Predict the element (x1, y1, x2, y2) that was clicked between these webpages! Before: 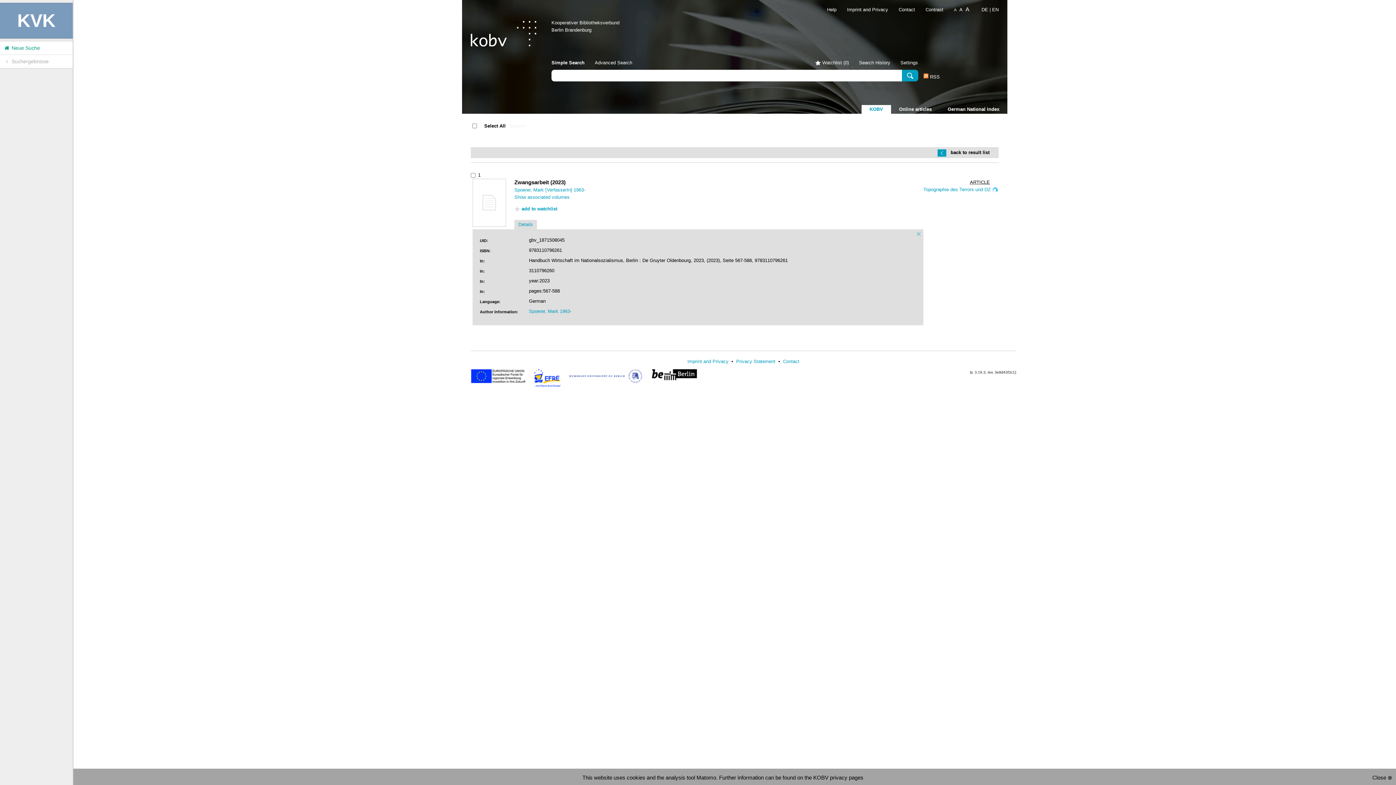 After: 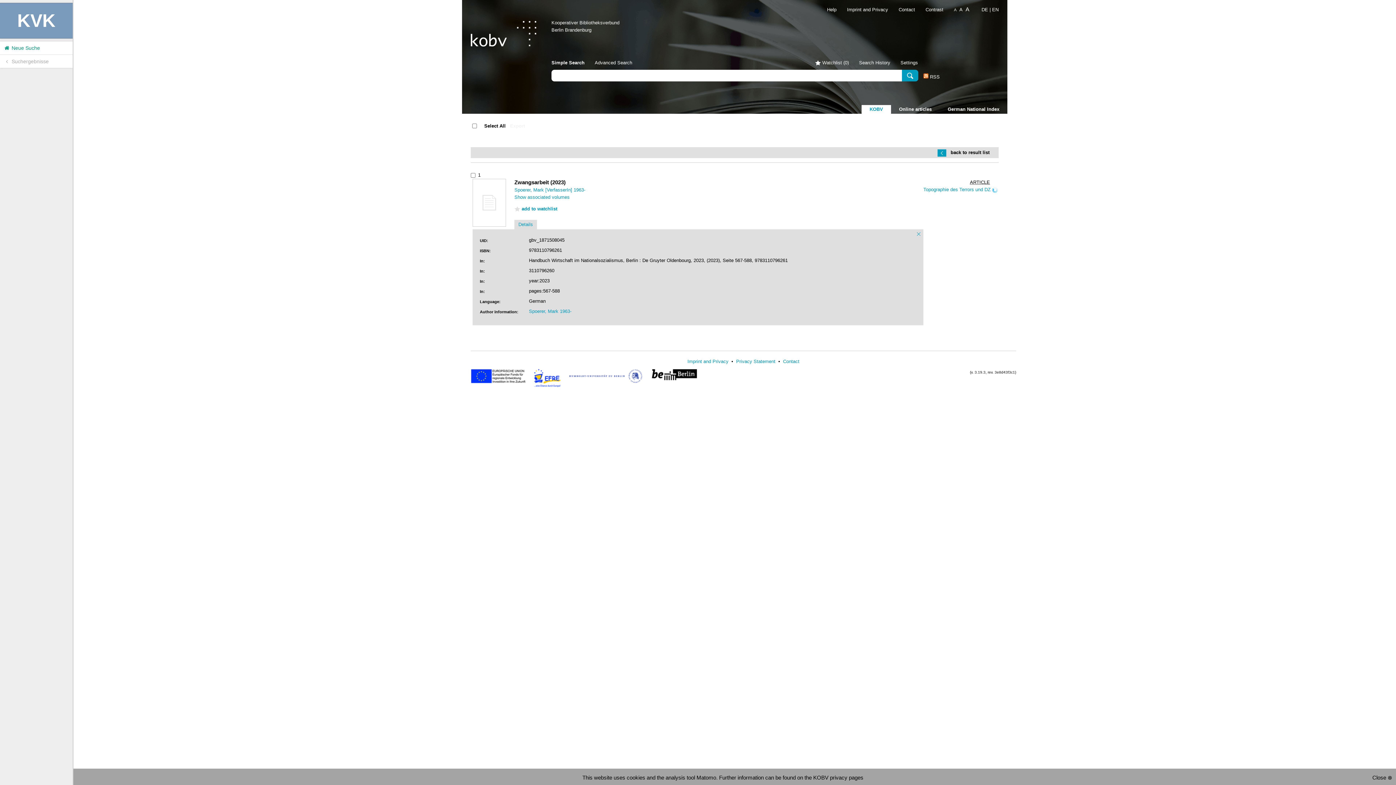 Action: label:  Suchergebnisse bbox: (0, 54, 72, 68)